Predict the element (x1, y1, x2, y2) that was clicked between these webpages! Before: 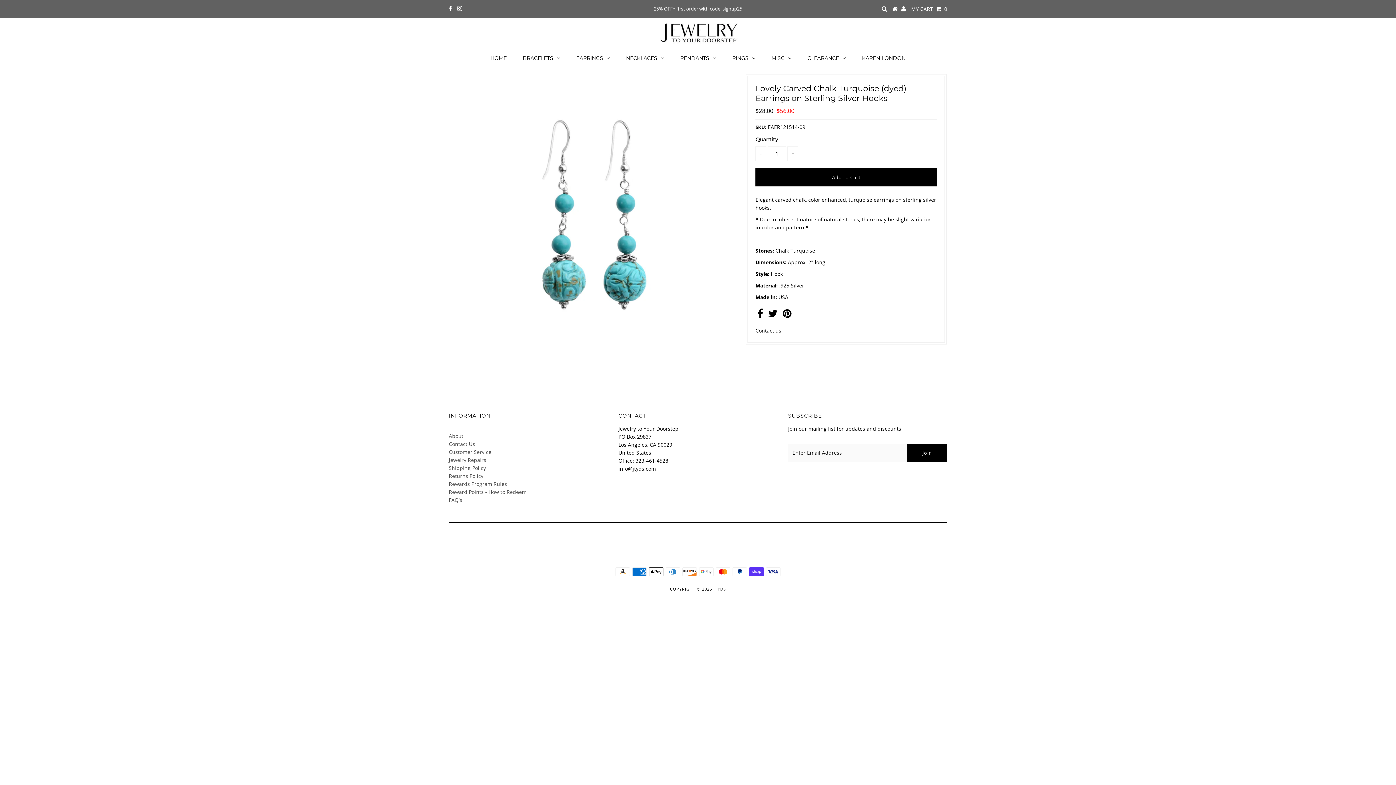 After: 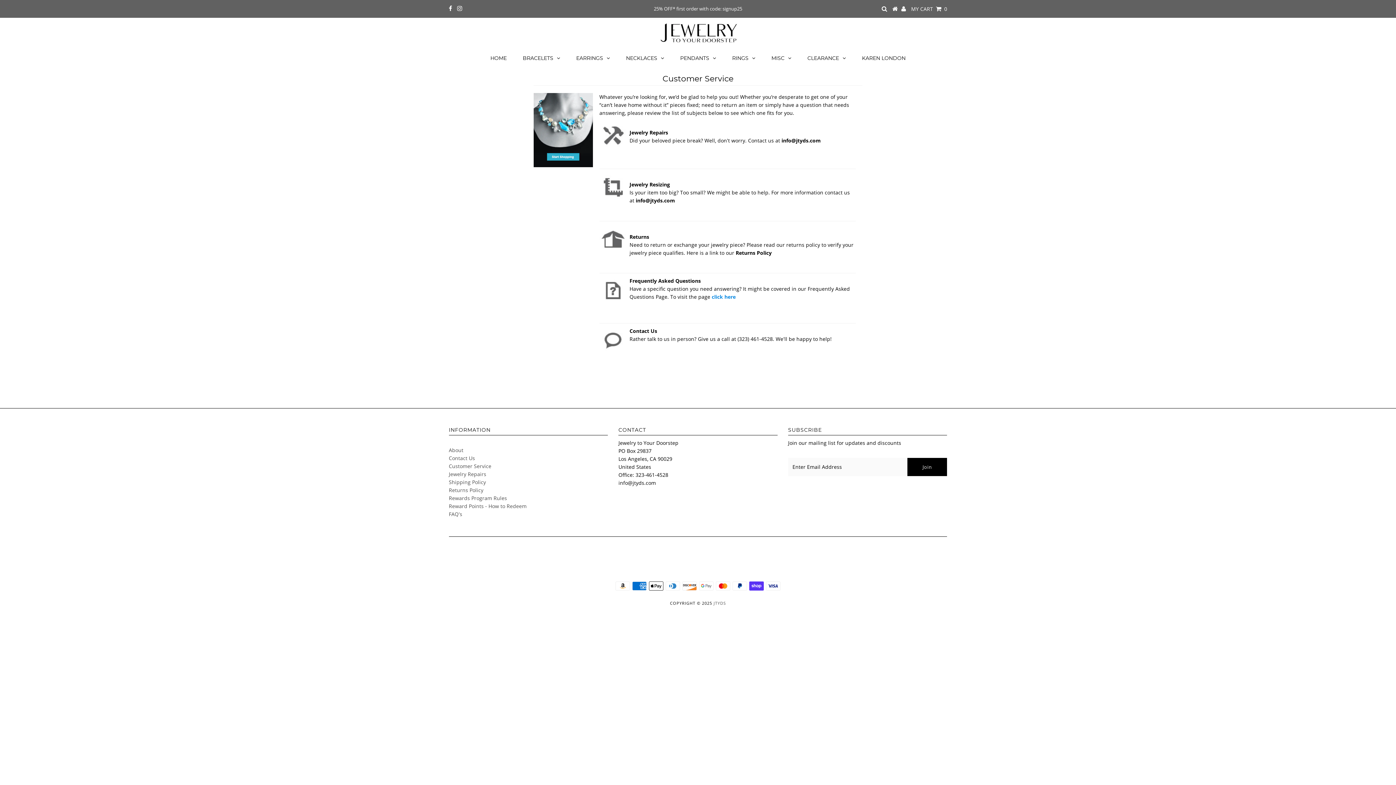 Action: label: Customer Service bbox: (448, 448, 491, 455)